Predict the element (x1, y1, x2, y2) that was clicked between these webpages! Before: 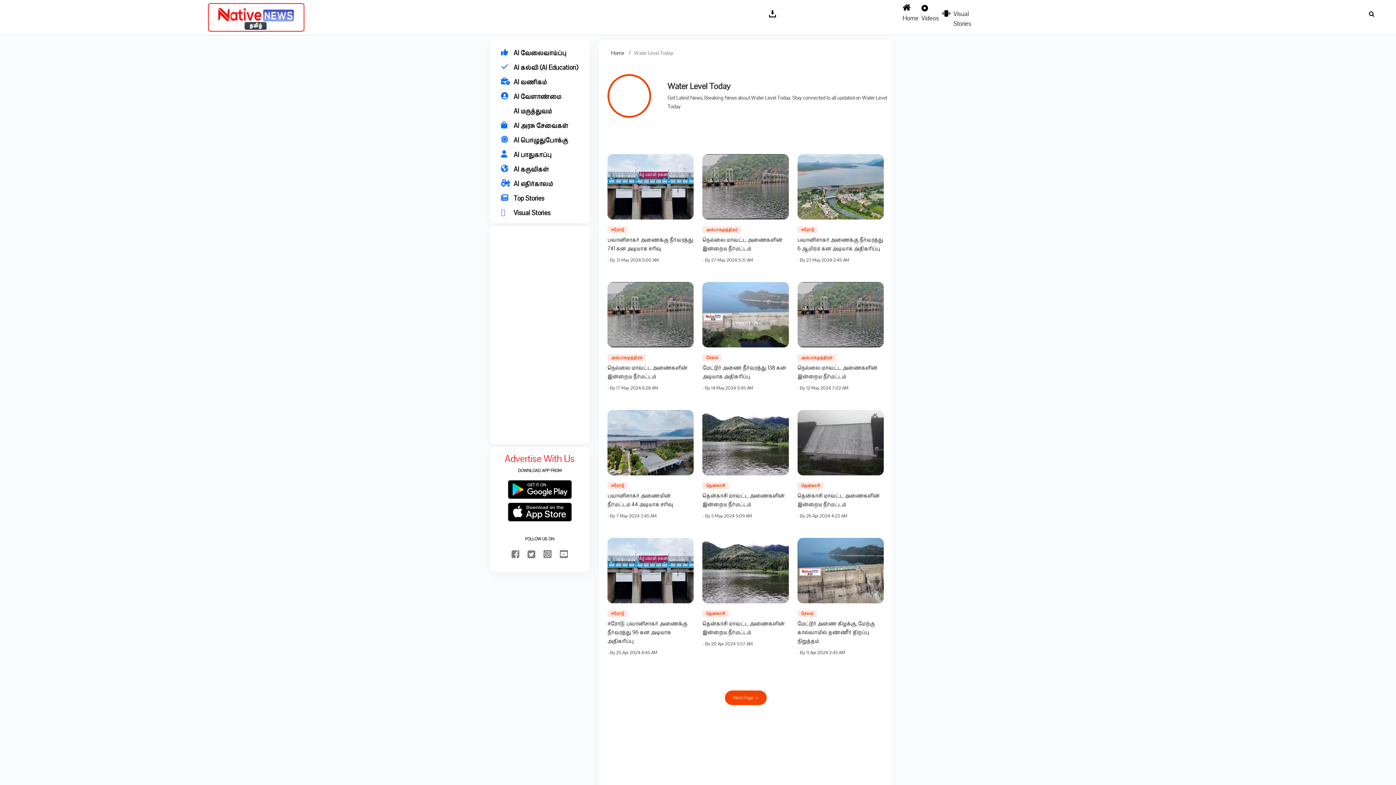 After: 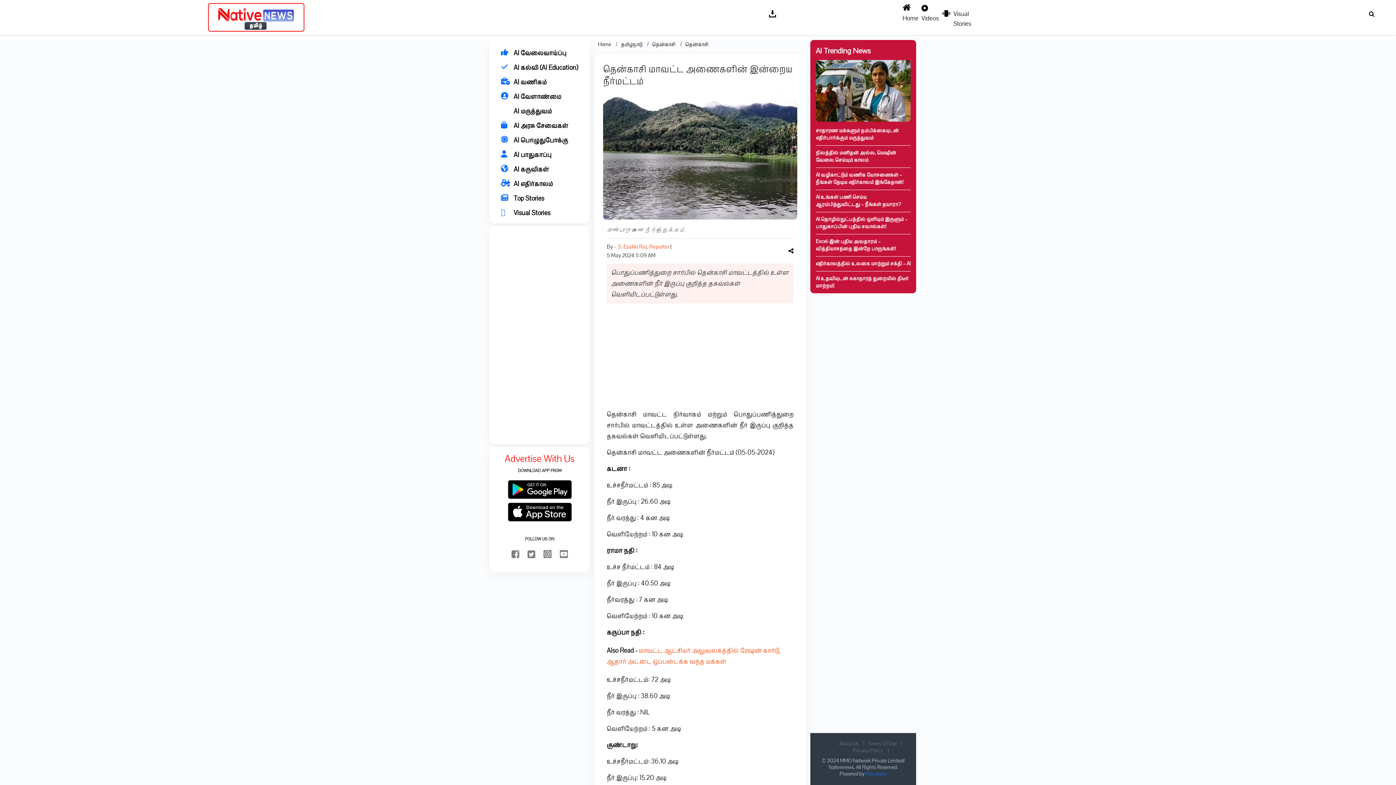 Action: bbox: (702, 438, 788, 446)